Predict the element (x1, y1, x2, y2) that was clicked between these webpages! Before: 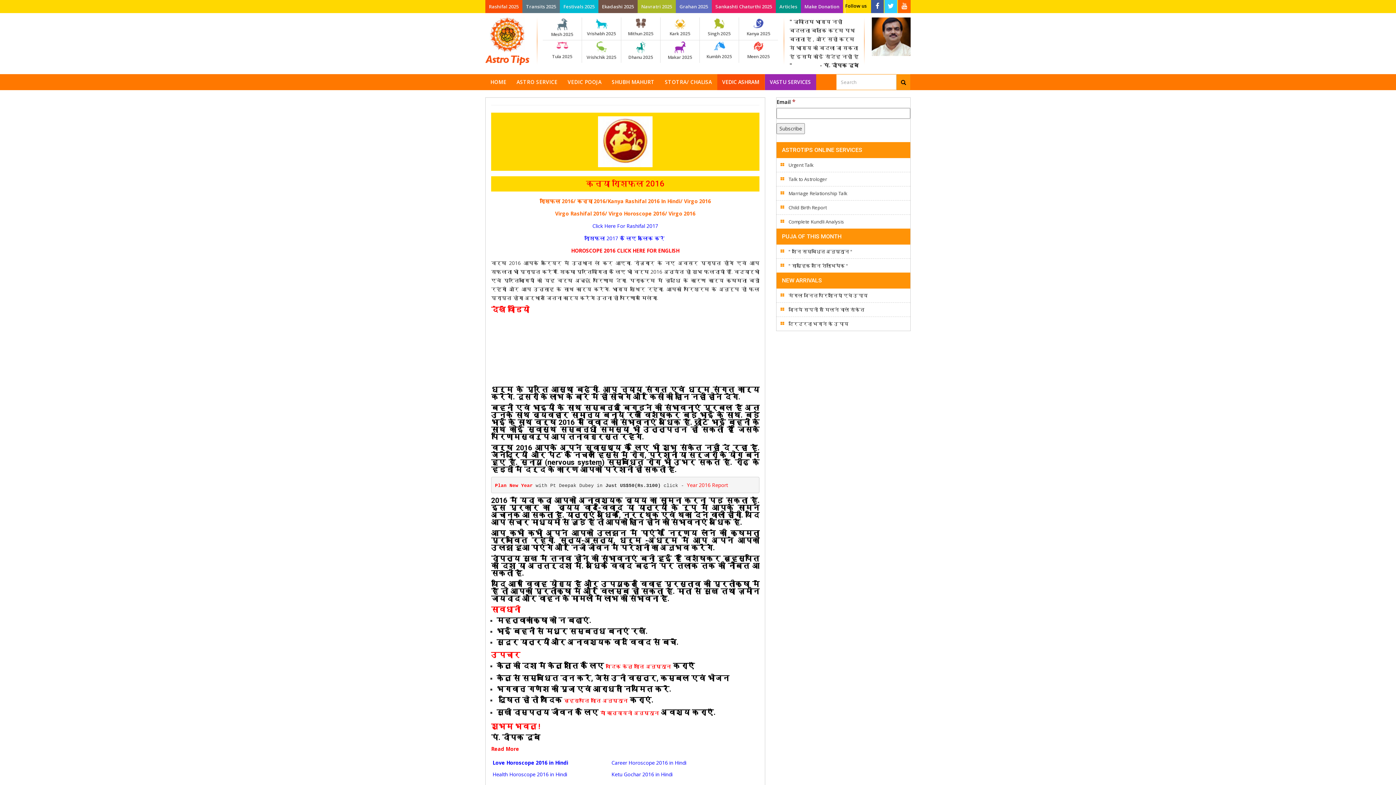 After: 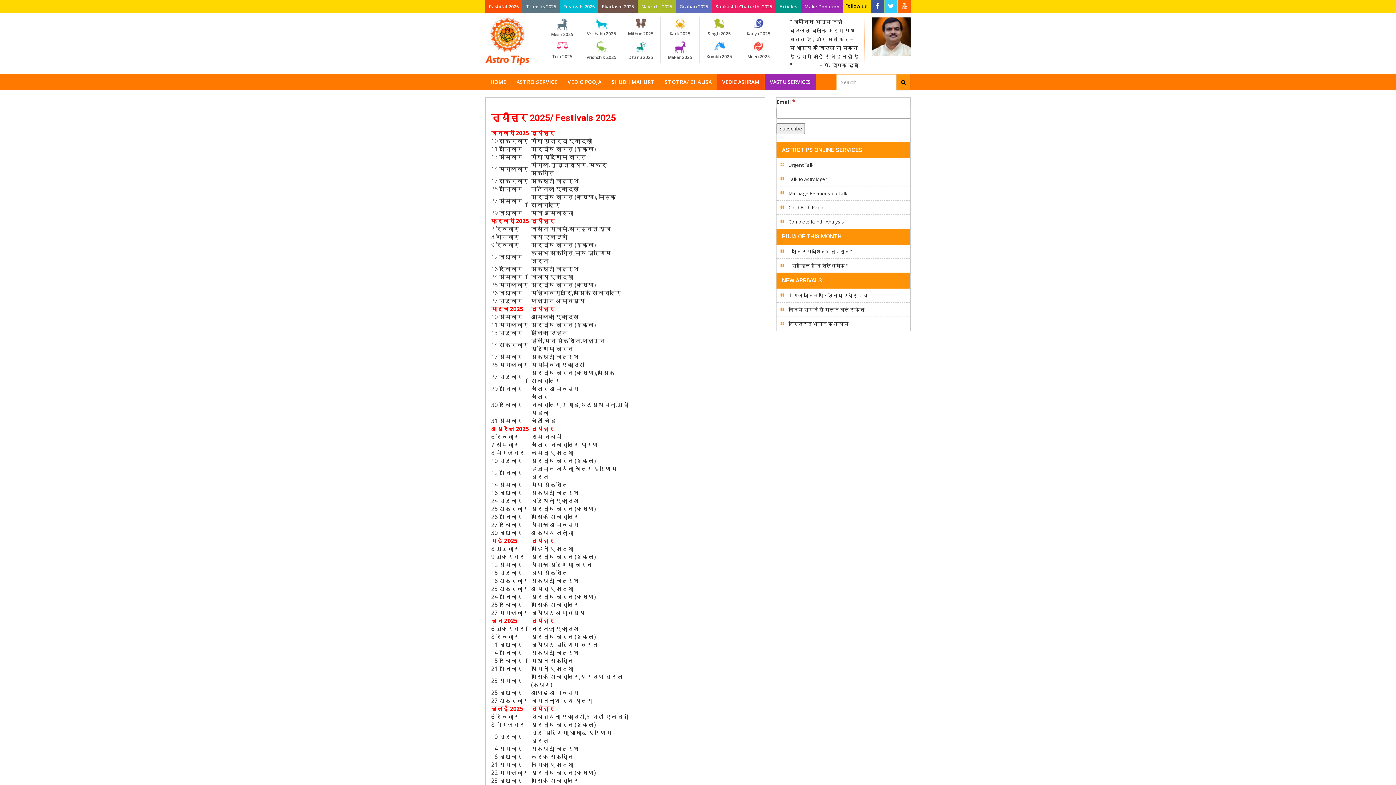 Action: bbox: (560, 3, 598, 9) label: Festivals 2025